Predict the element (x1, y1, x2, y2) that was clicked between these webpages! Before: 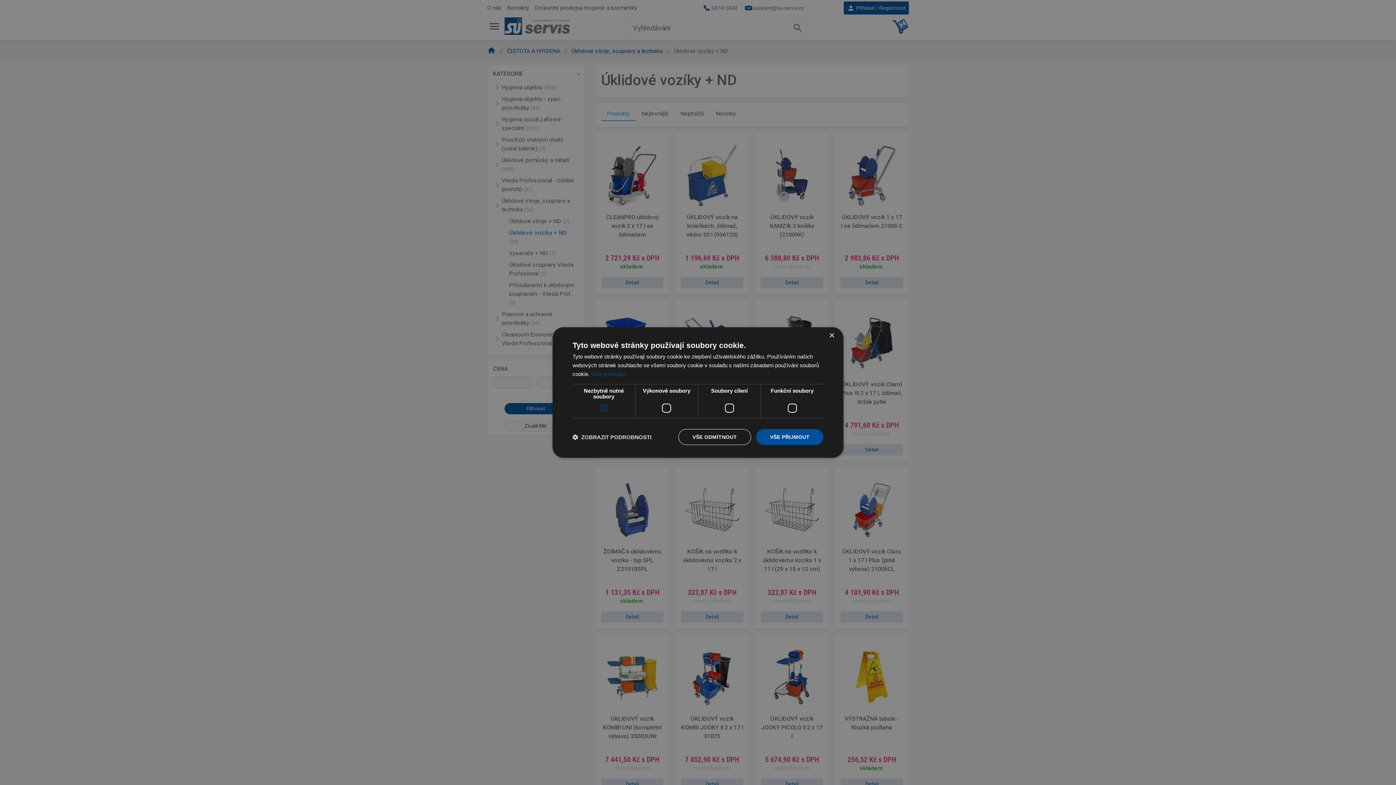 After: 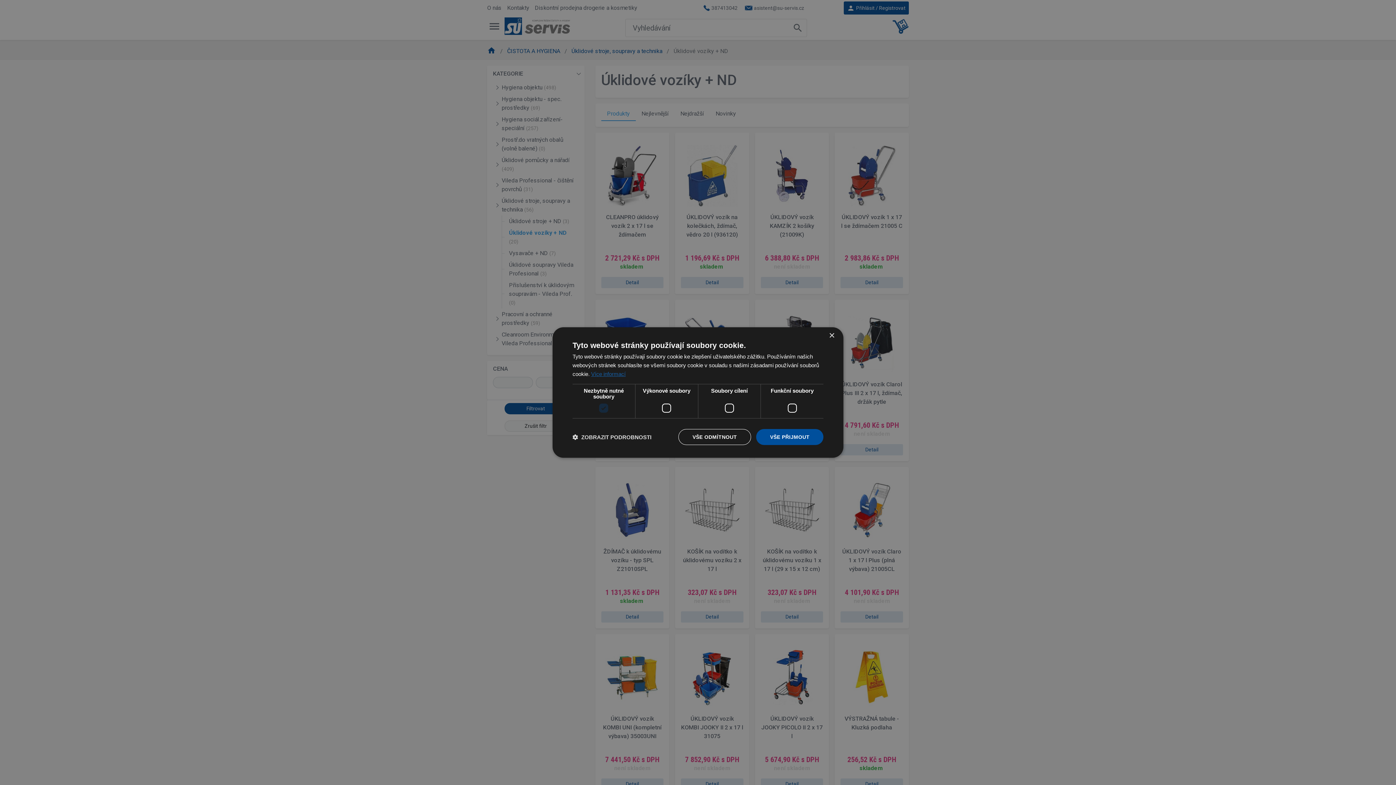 Action: bbox: (591, 371, 625, 377) label: Více informací, opens a new window